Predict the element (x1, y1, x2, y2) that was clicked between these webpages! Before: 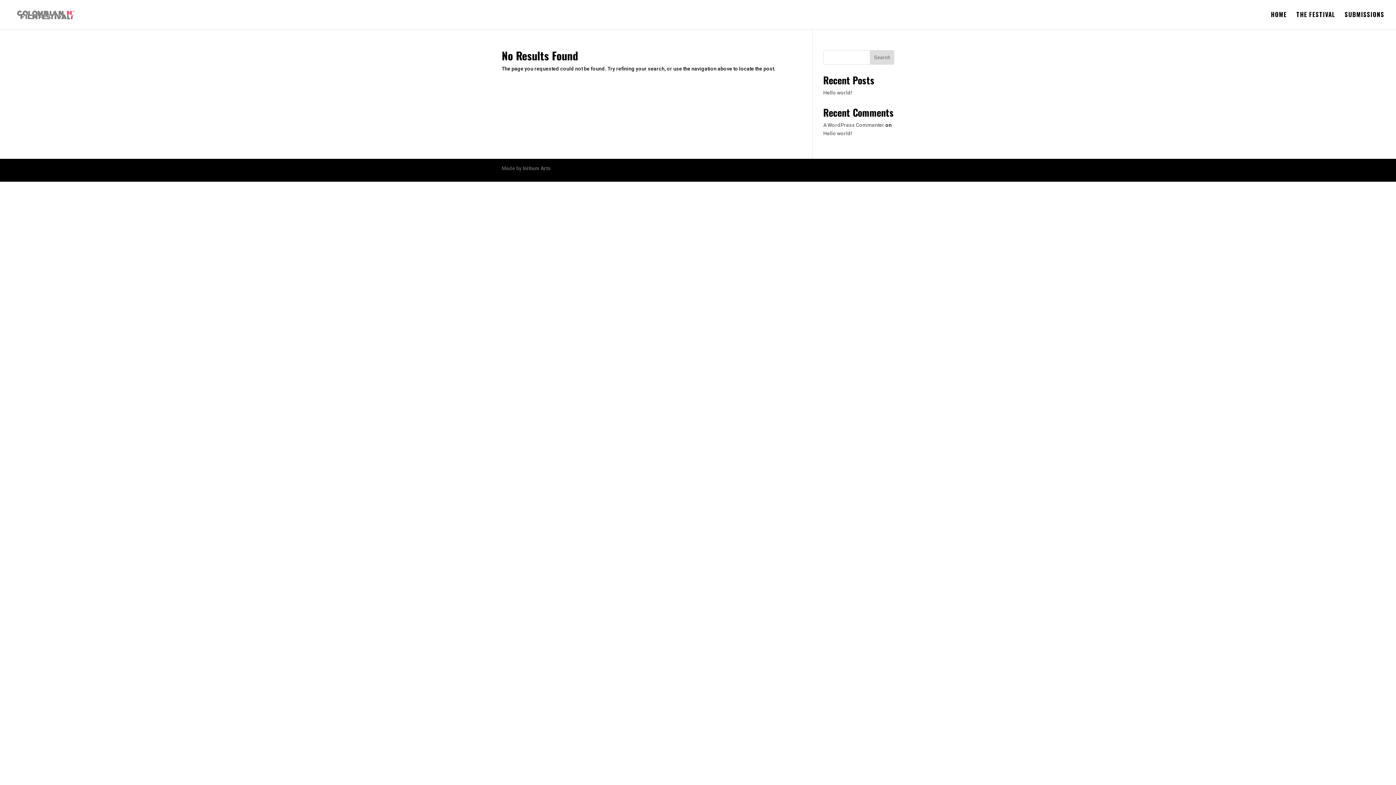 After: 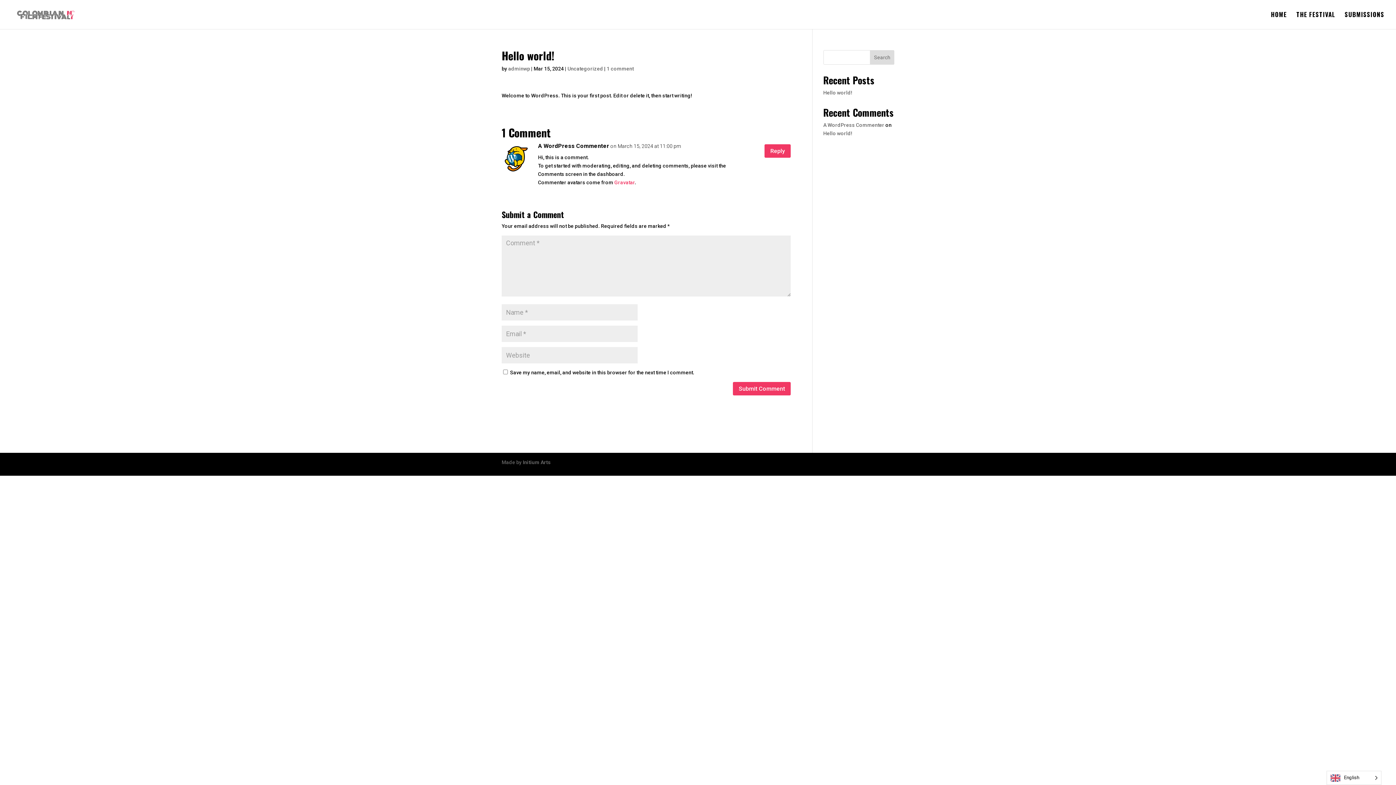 Action: bbox: (823, 130, 852, 136) label: Hello world!